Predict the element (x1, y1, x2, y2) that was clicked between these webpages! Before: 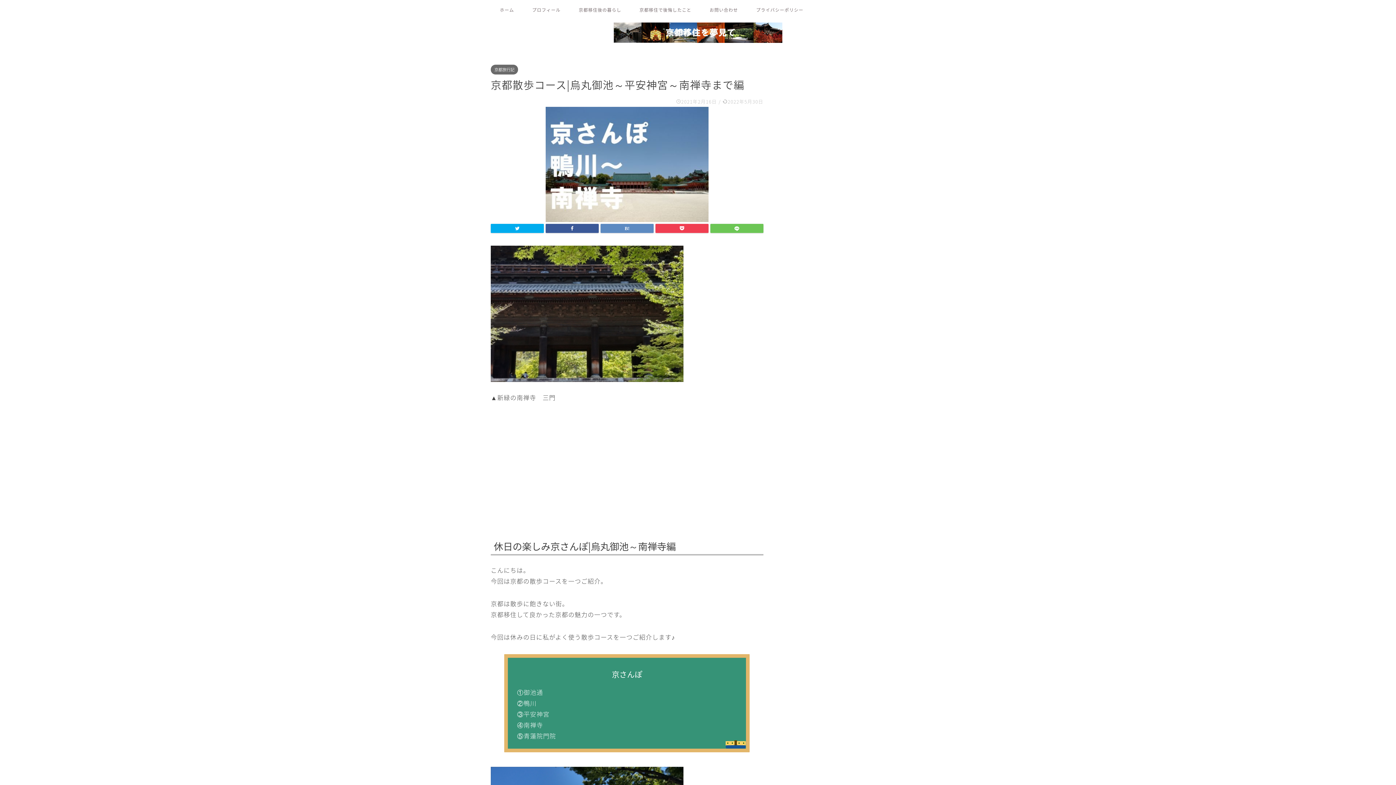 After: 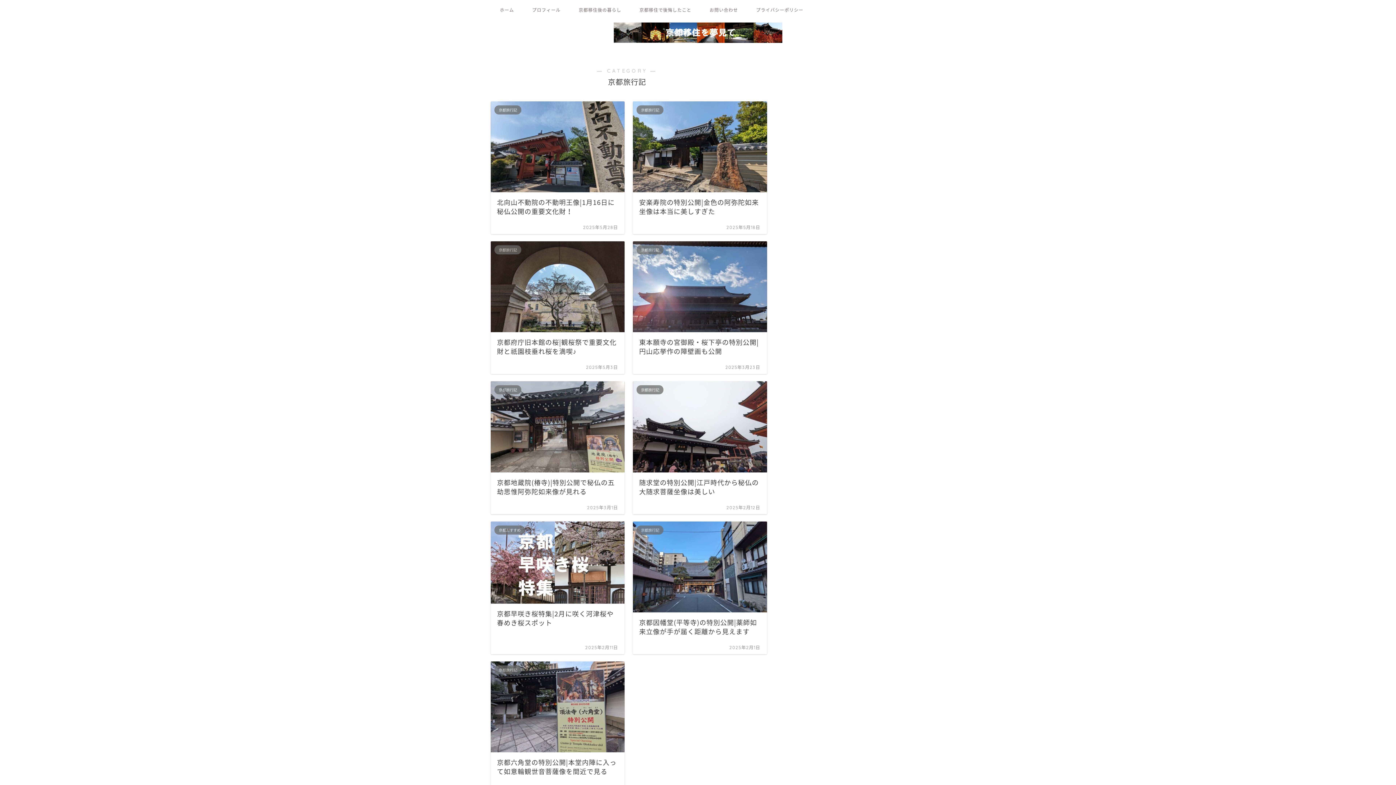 Action: label: 京都旅行記 bbox: (490, 64, 518, 74)